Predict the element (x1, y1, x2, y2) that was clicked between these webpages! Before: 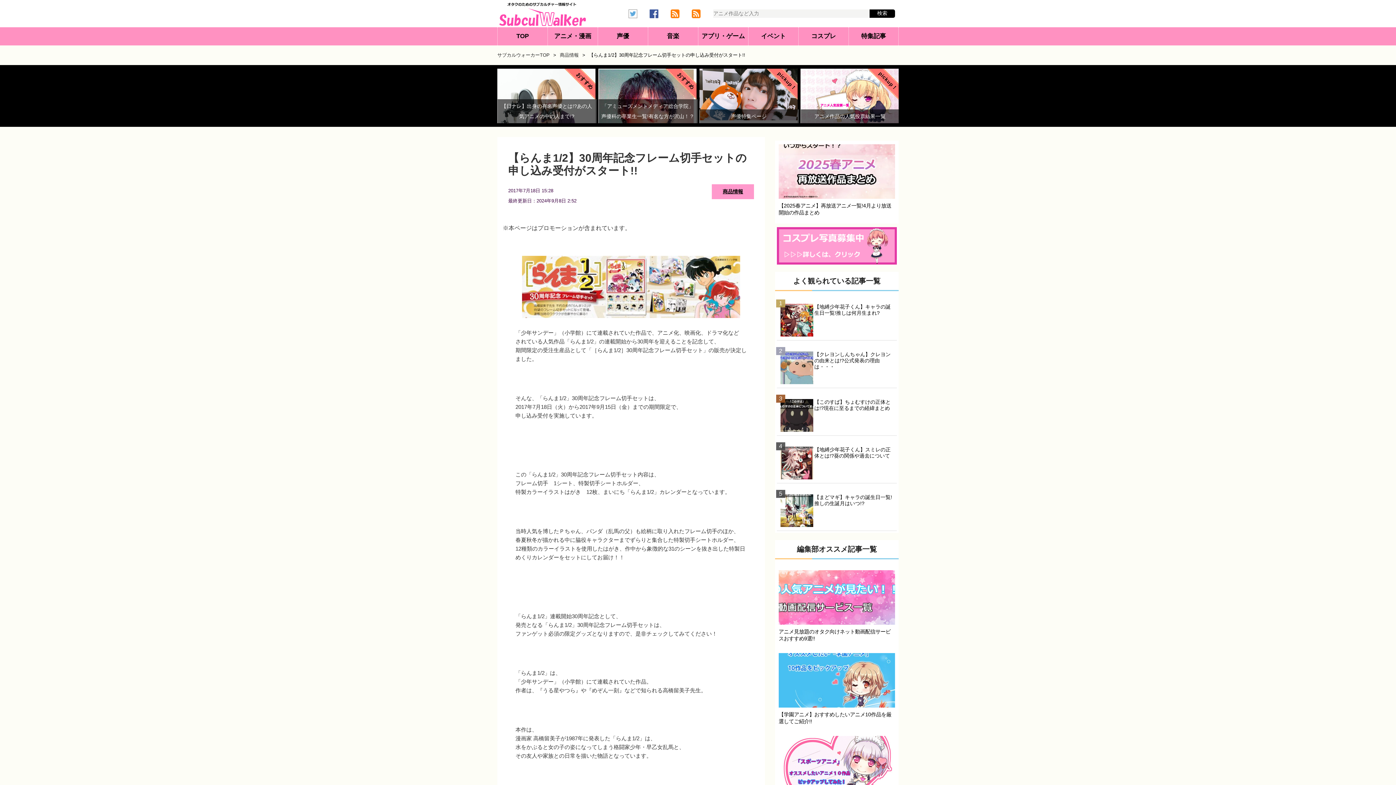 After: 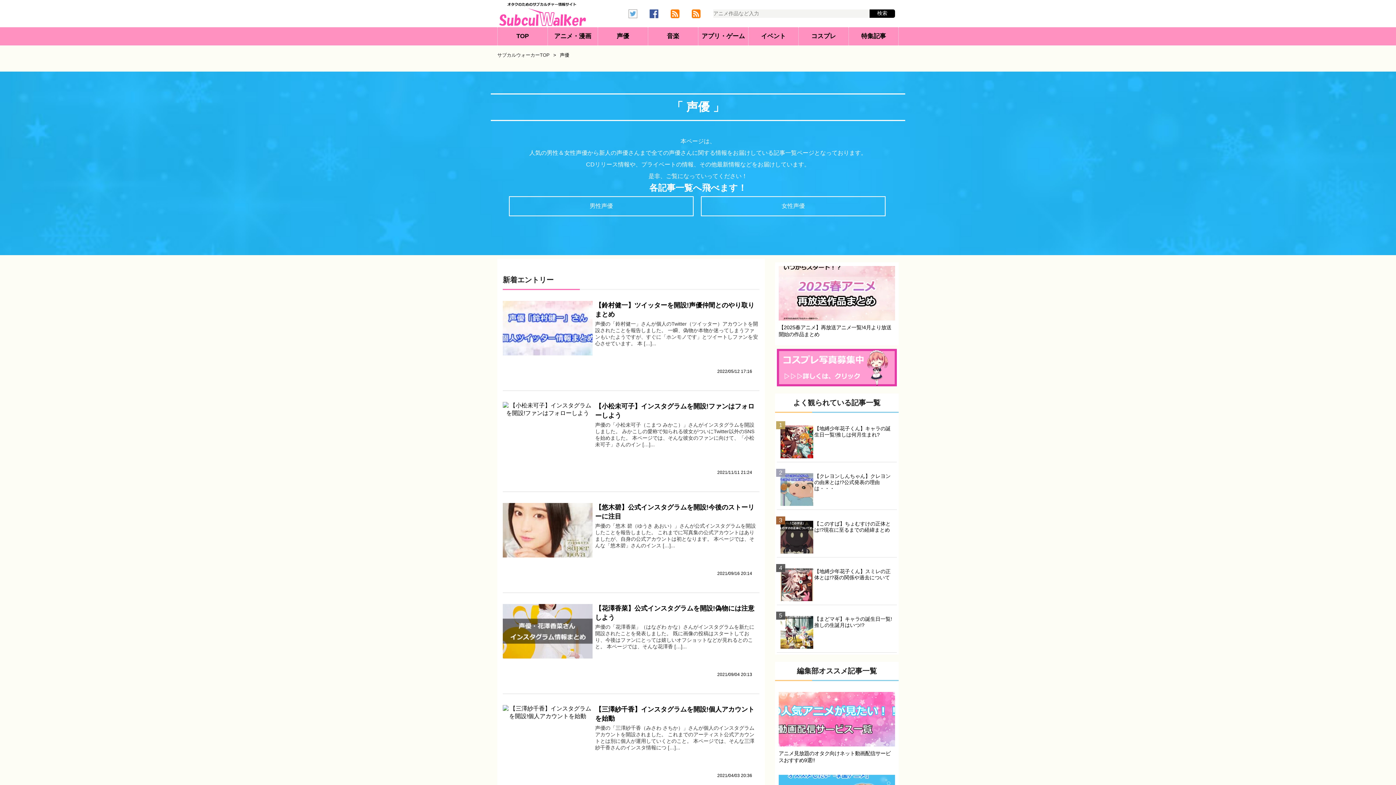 Action: bbox: (598, 27, 648, 45) label: 声優